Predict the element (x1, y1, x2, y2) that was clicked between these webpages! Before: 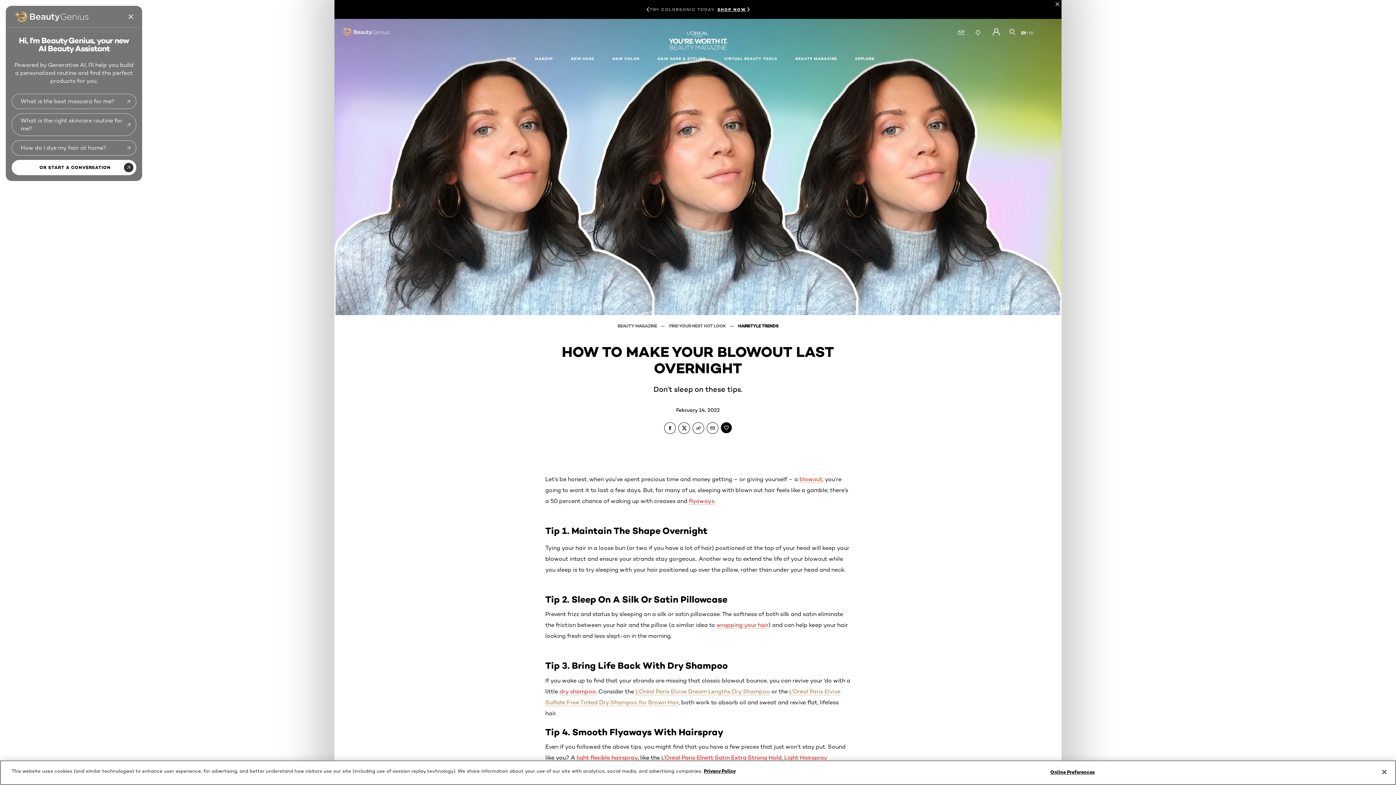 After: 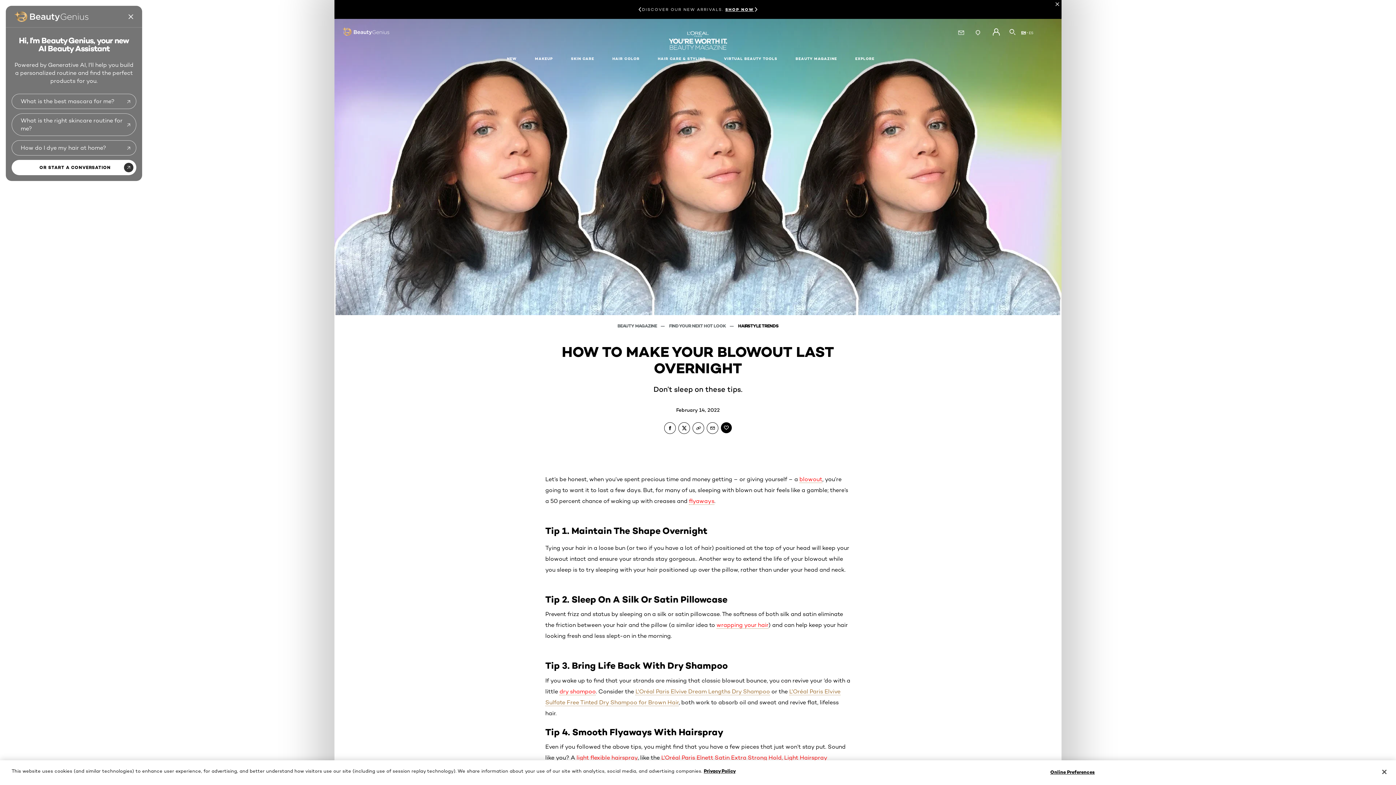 Action: bbox: (637, 6, 642, 12)